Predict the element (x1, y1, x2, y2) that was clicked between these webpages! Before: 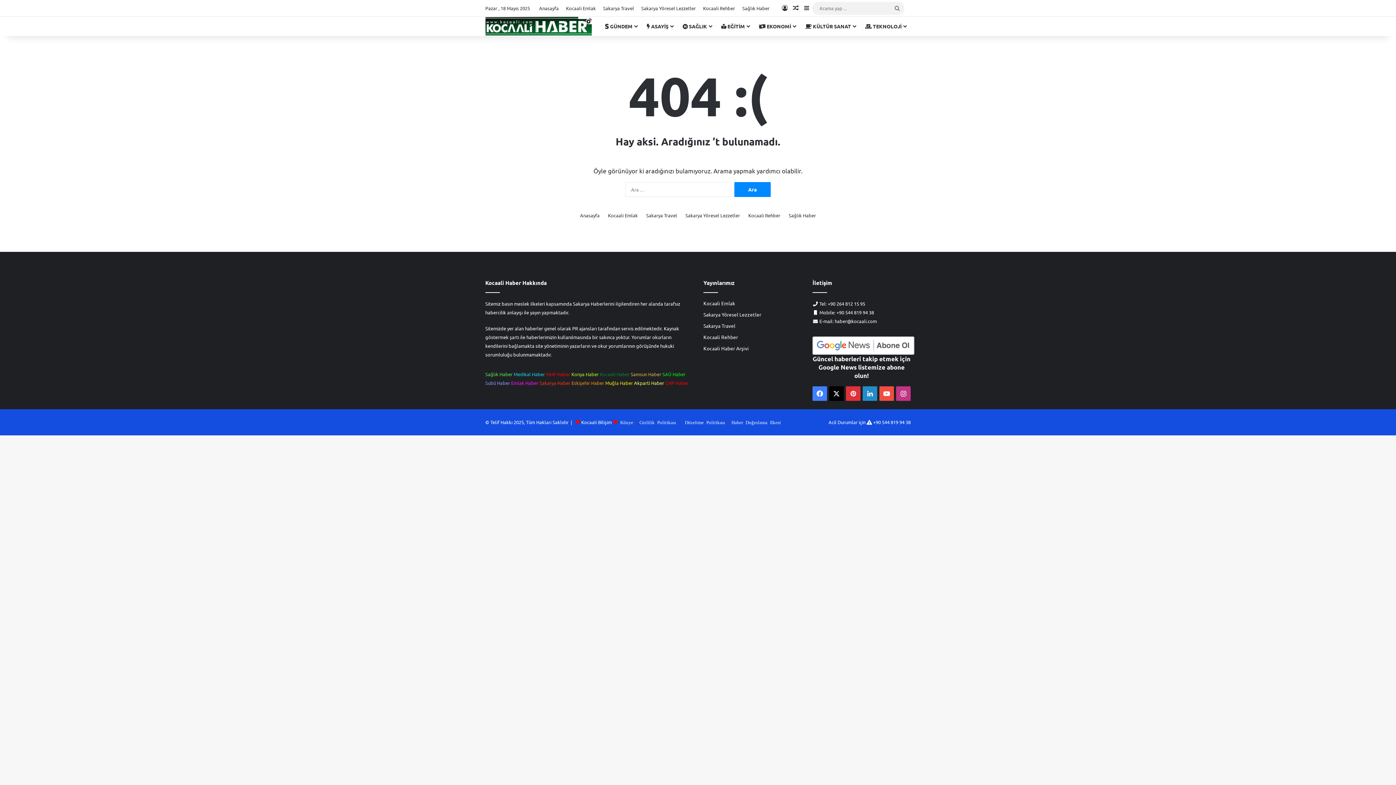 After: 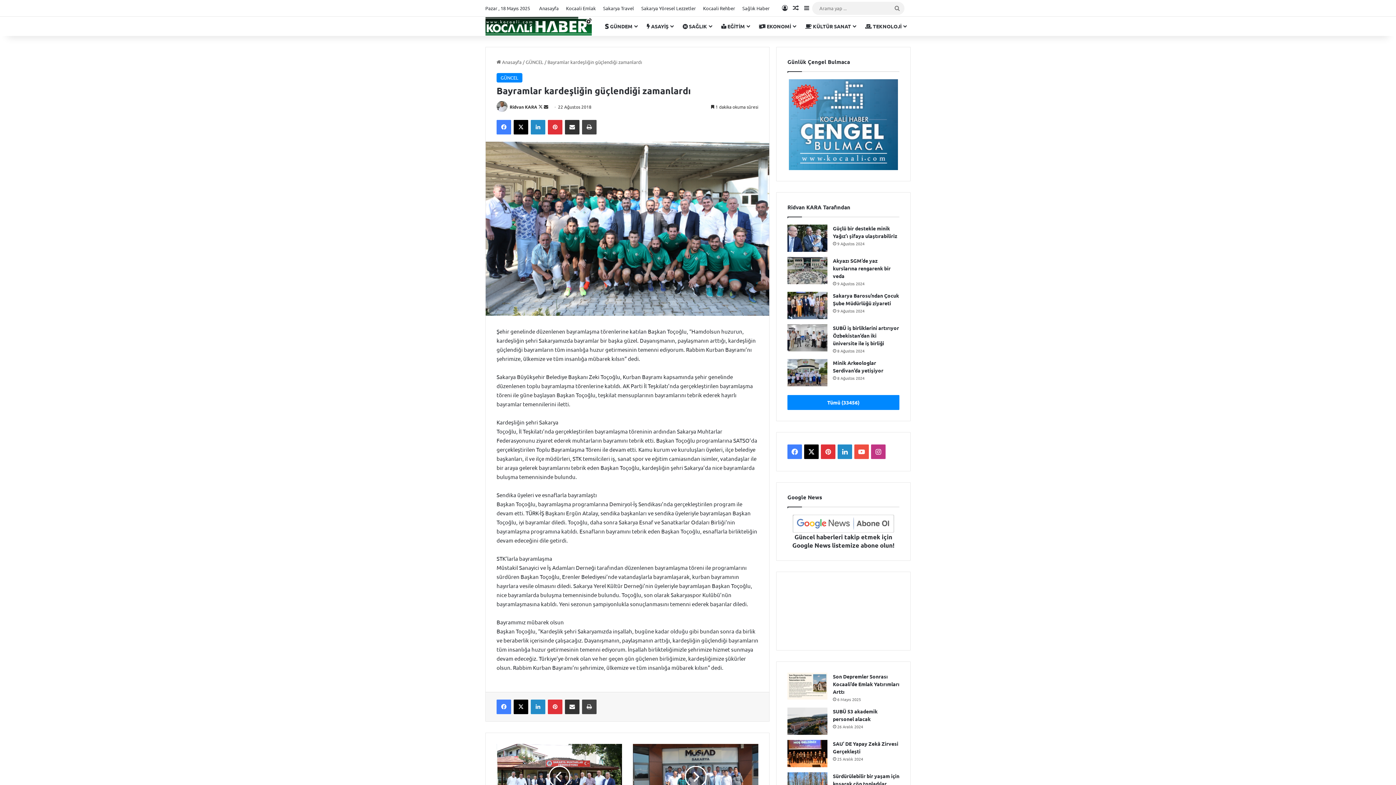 Action: label: Rastgele Makale bbox: (790, 0, 801, 16)